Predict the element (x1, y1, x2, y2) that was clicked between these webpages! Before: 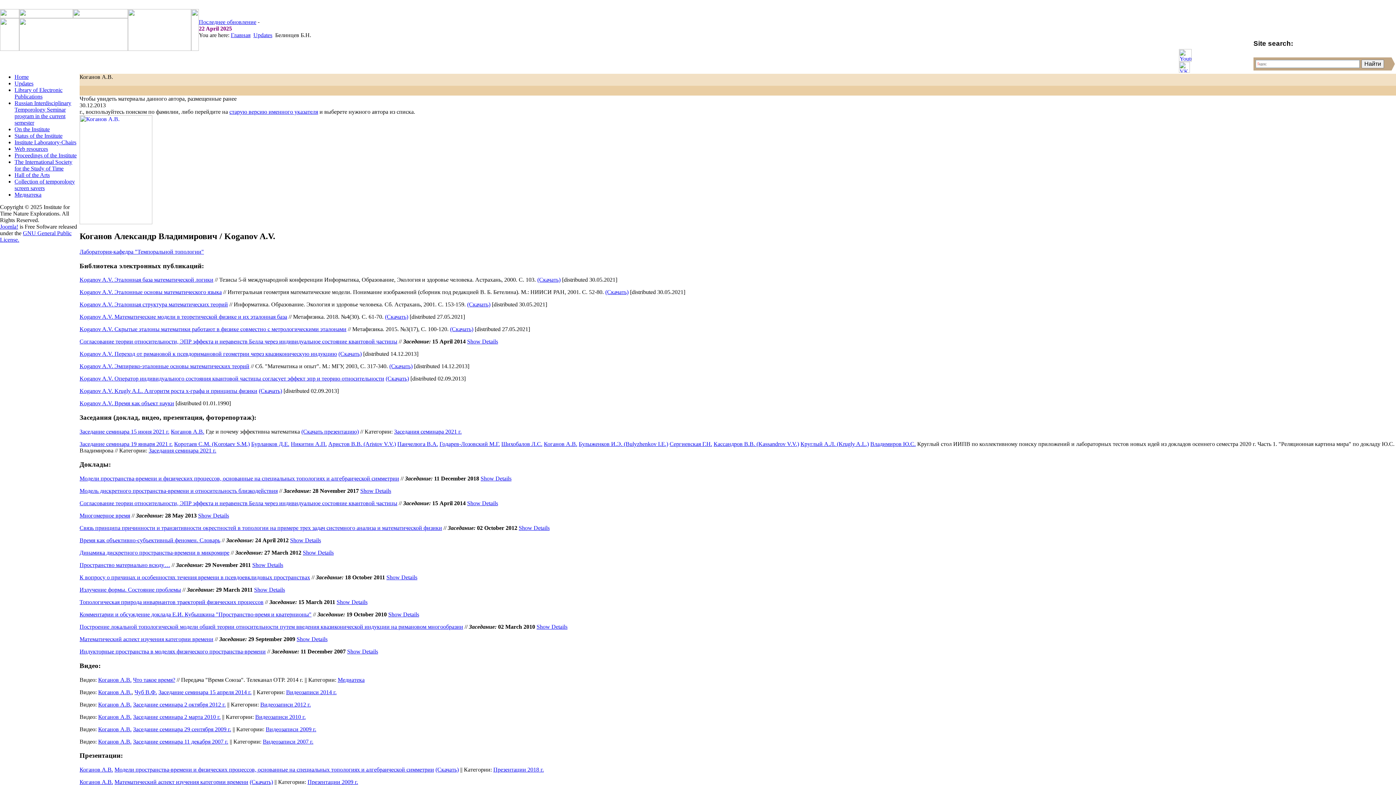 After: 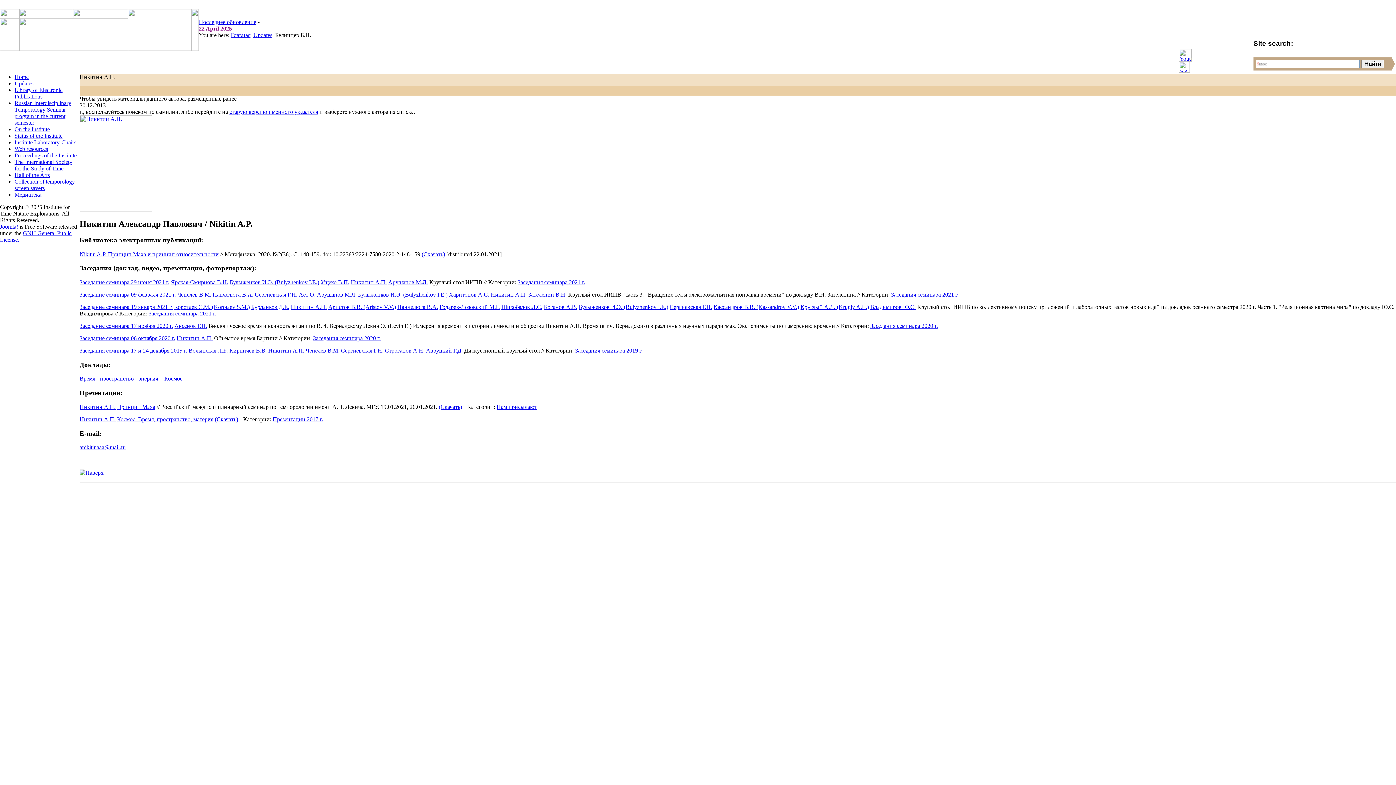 Action: bbox: (290, 440, 326, 447) label: Никитин А.П.